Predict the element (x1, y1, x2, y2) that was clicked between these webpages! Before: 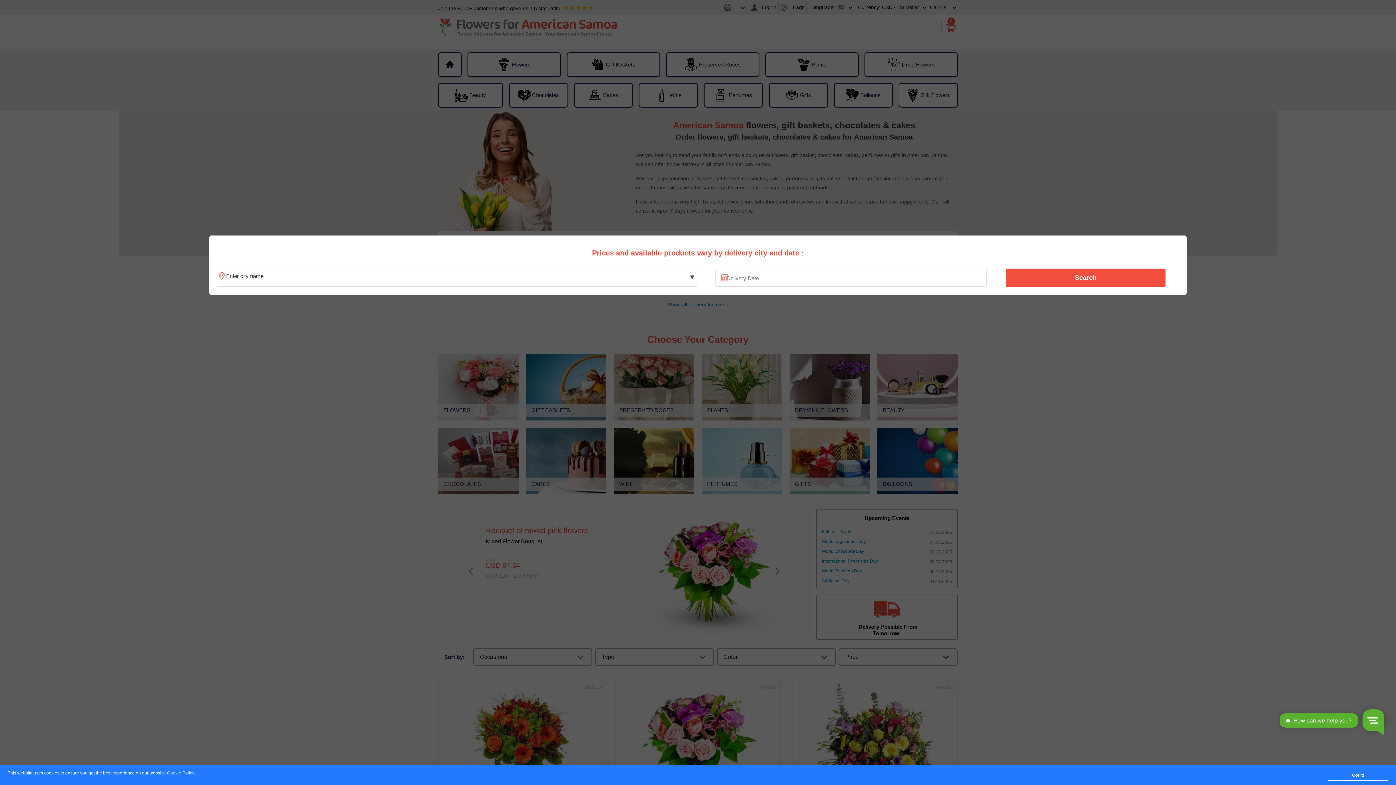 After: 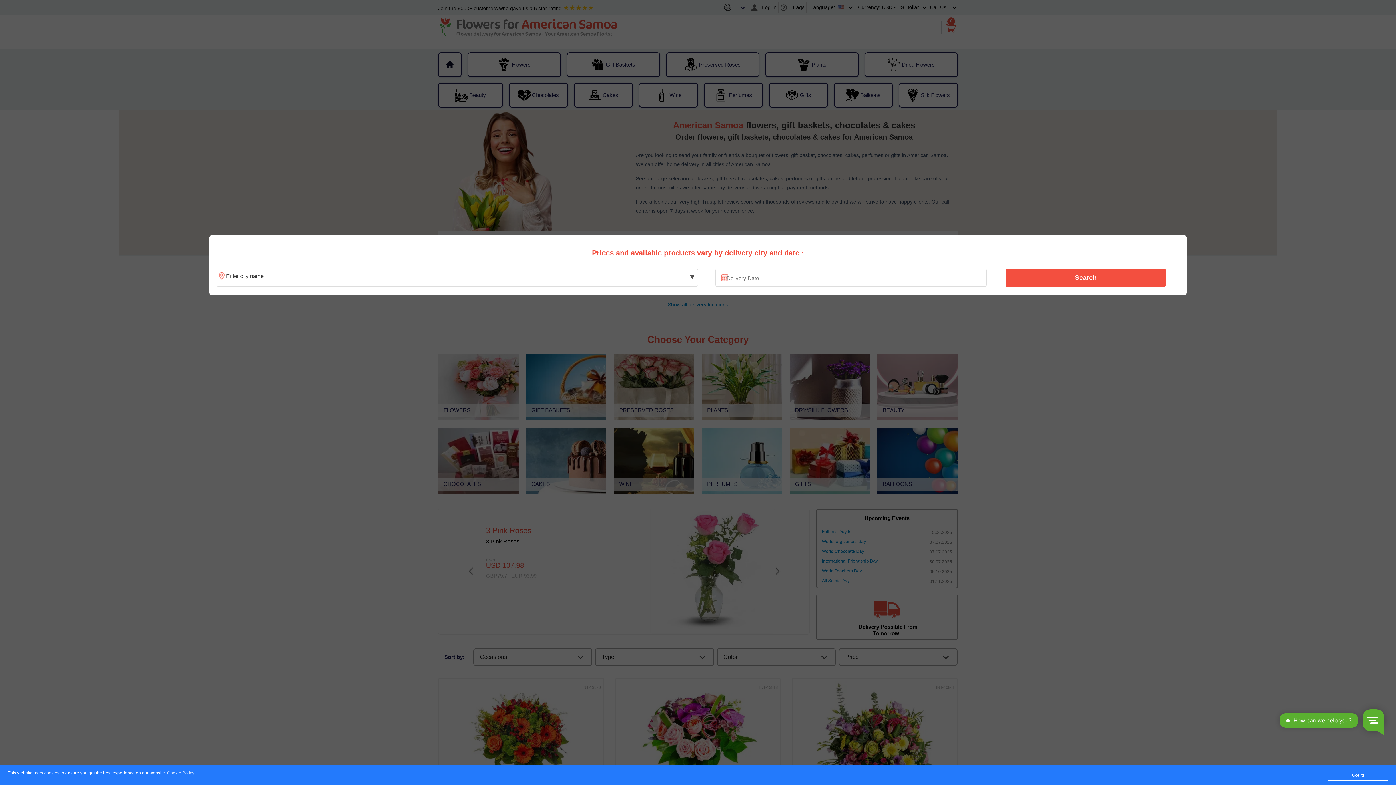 Action: label: Search bbox: (1010, 270, 1161, 285)